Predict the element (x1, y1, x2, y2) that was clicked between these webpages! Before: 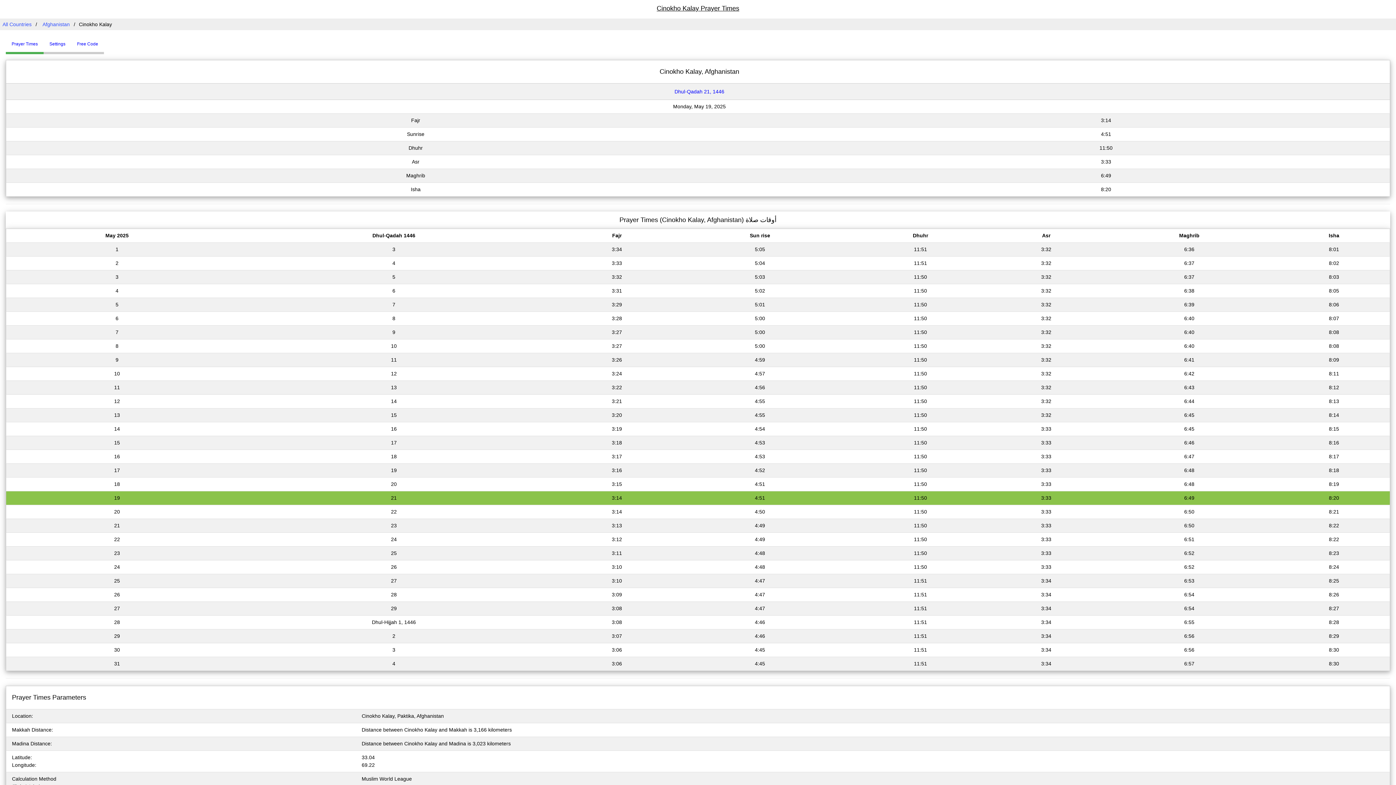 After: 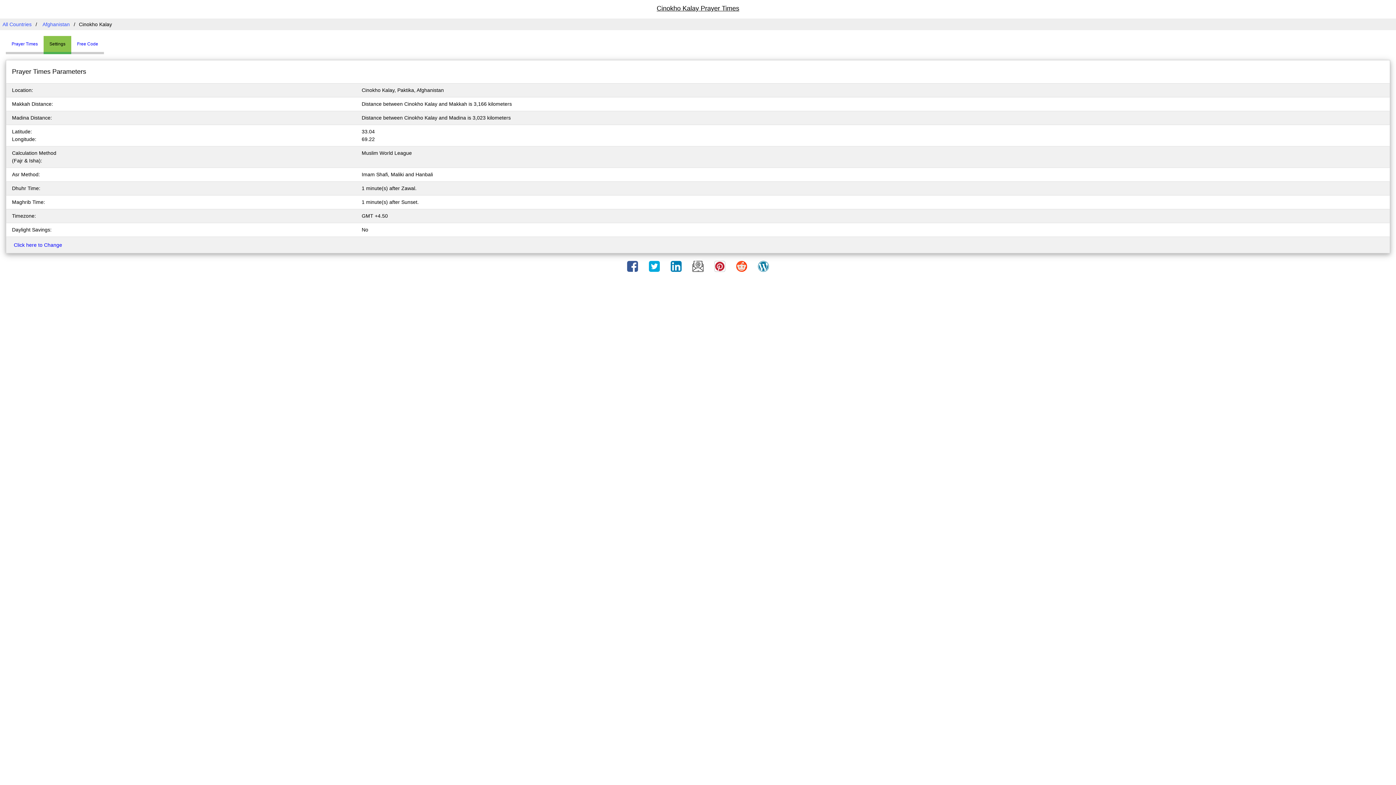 Action: bbox: (107, 38, 111, 44) label: Settings